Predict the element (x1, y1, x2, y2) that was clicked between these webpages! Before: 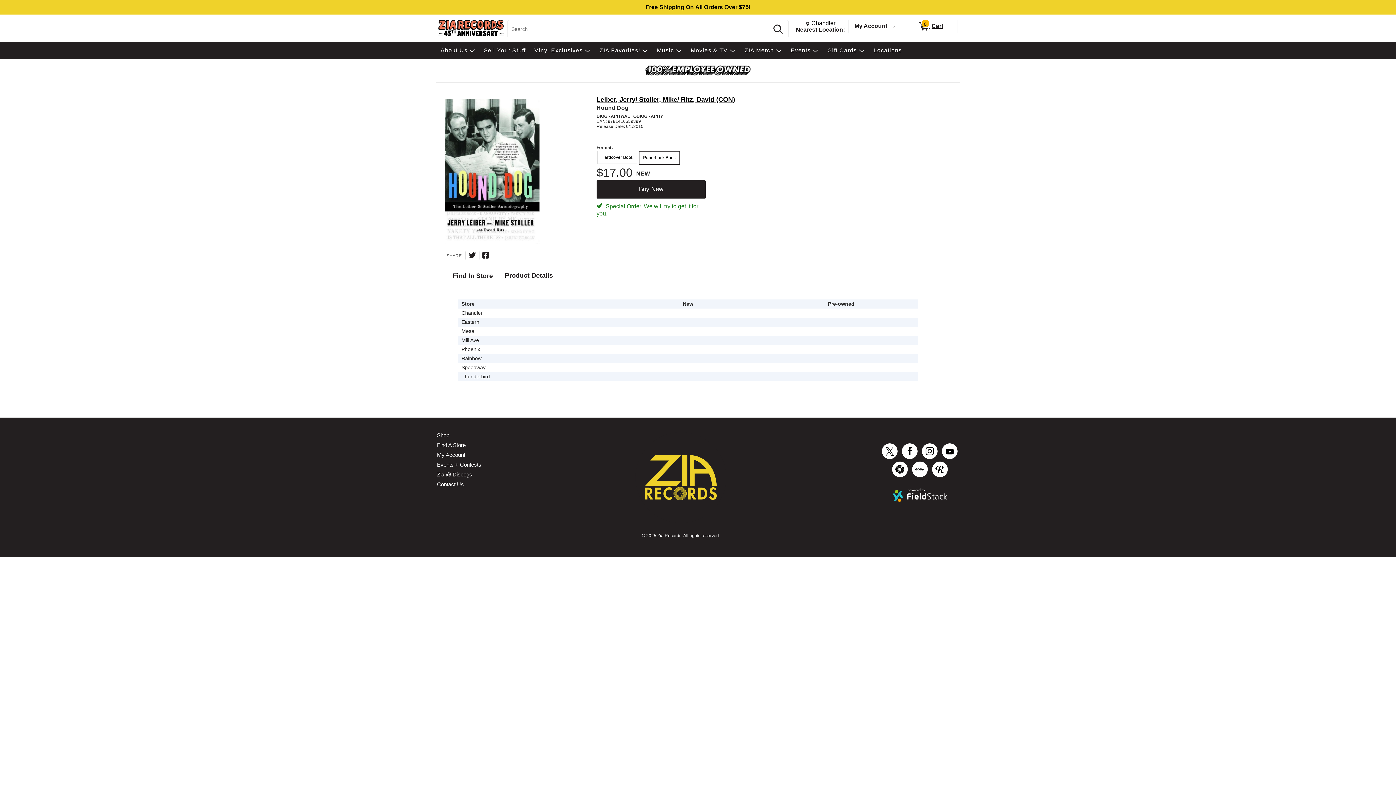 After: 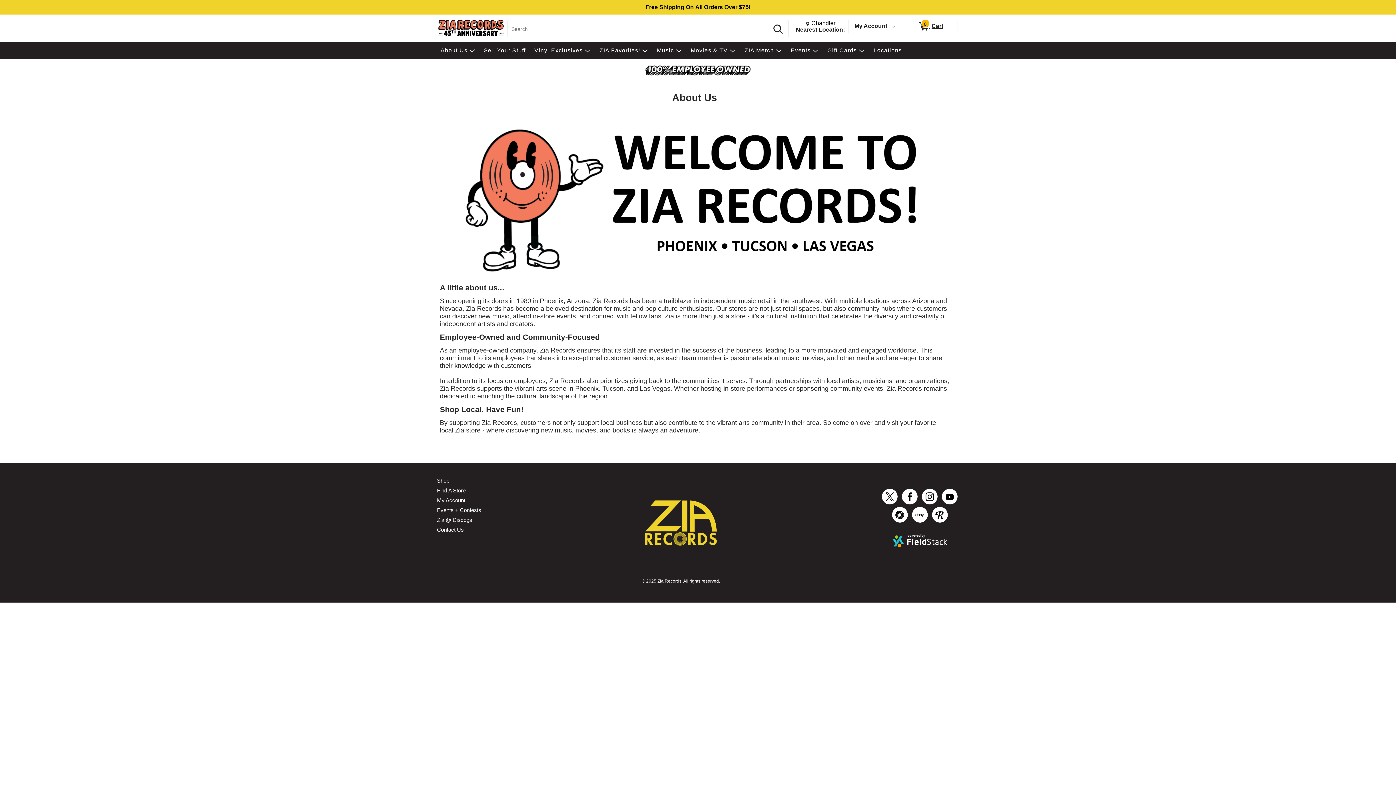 Action: bbox: (436, 62, 960, 78)